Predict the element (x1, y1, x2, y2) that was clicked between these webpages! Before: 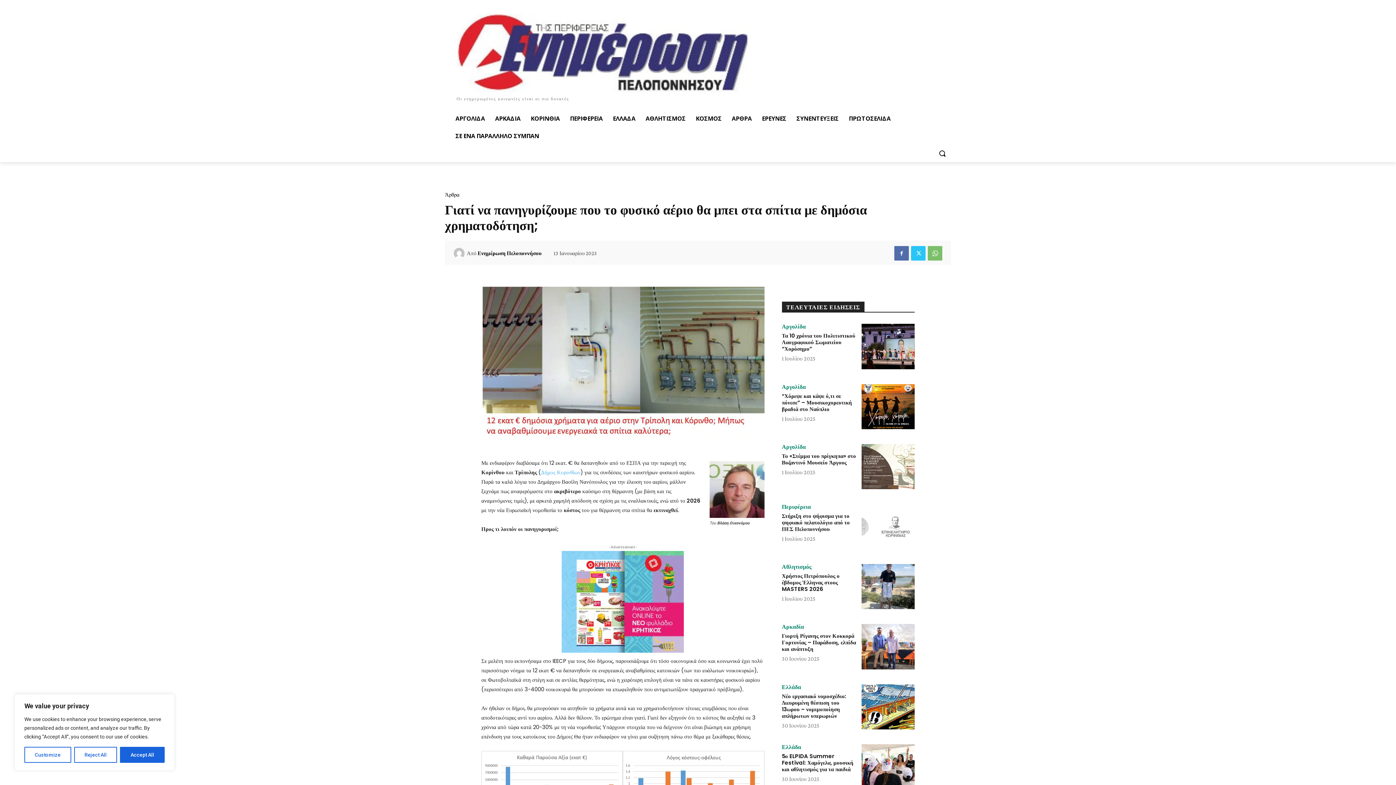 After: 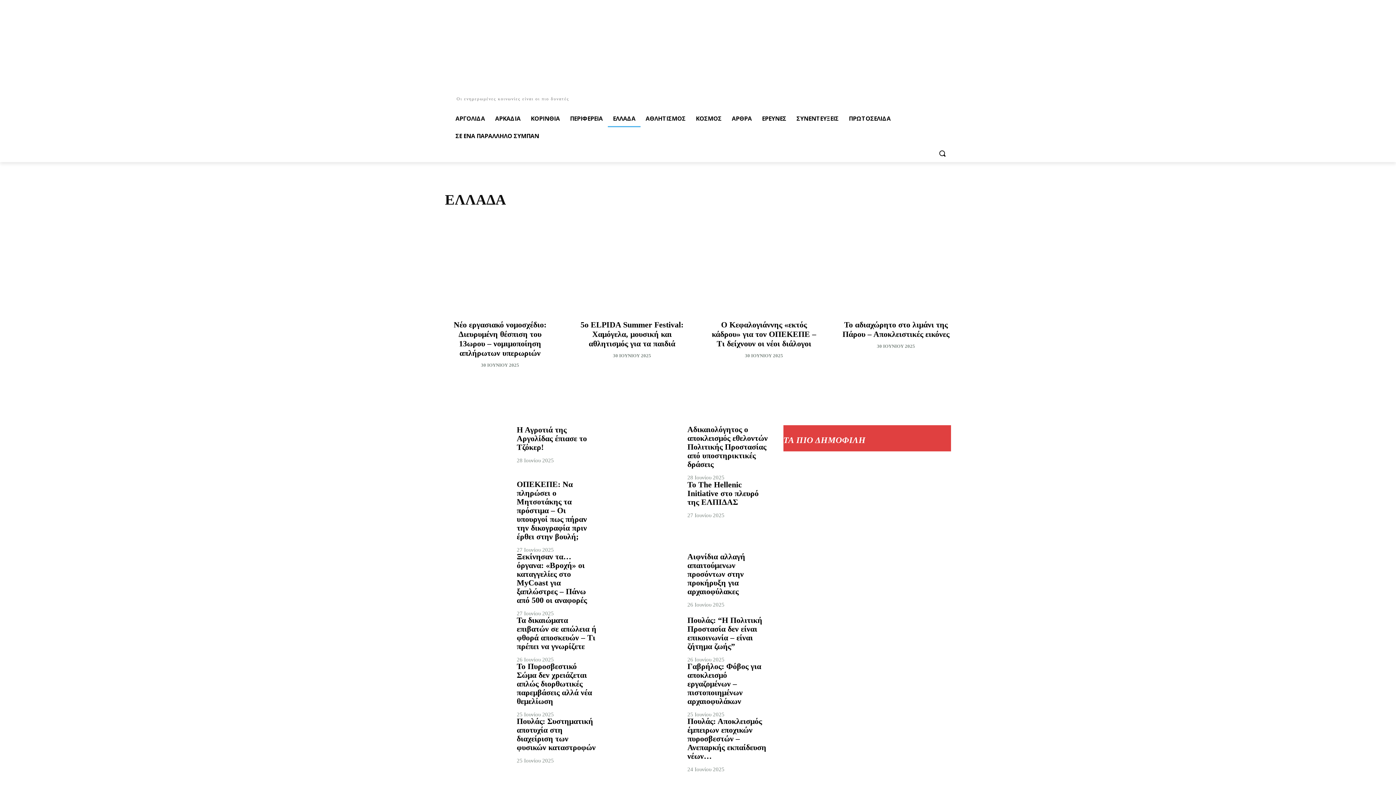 Action: label: Ελλάδα bbox: (782, 744, 801, 750)